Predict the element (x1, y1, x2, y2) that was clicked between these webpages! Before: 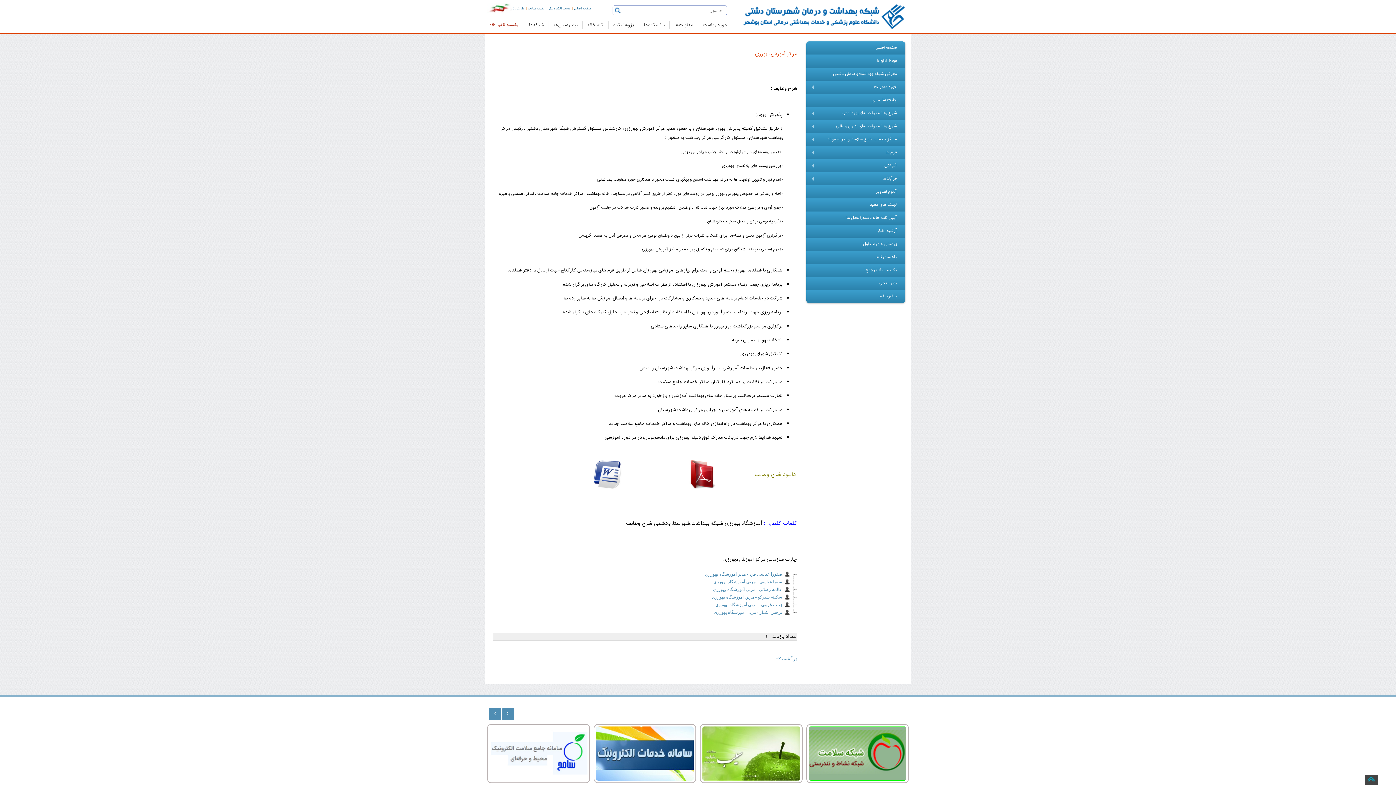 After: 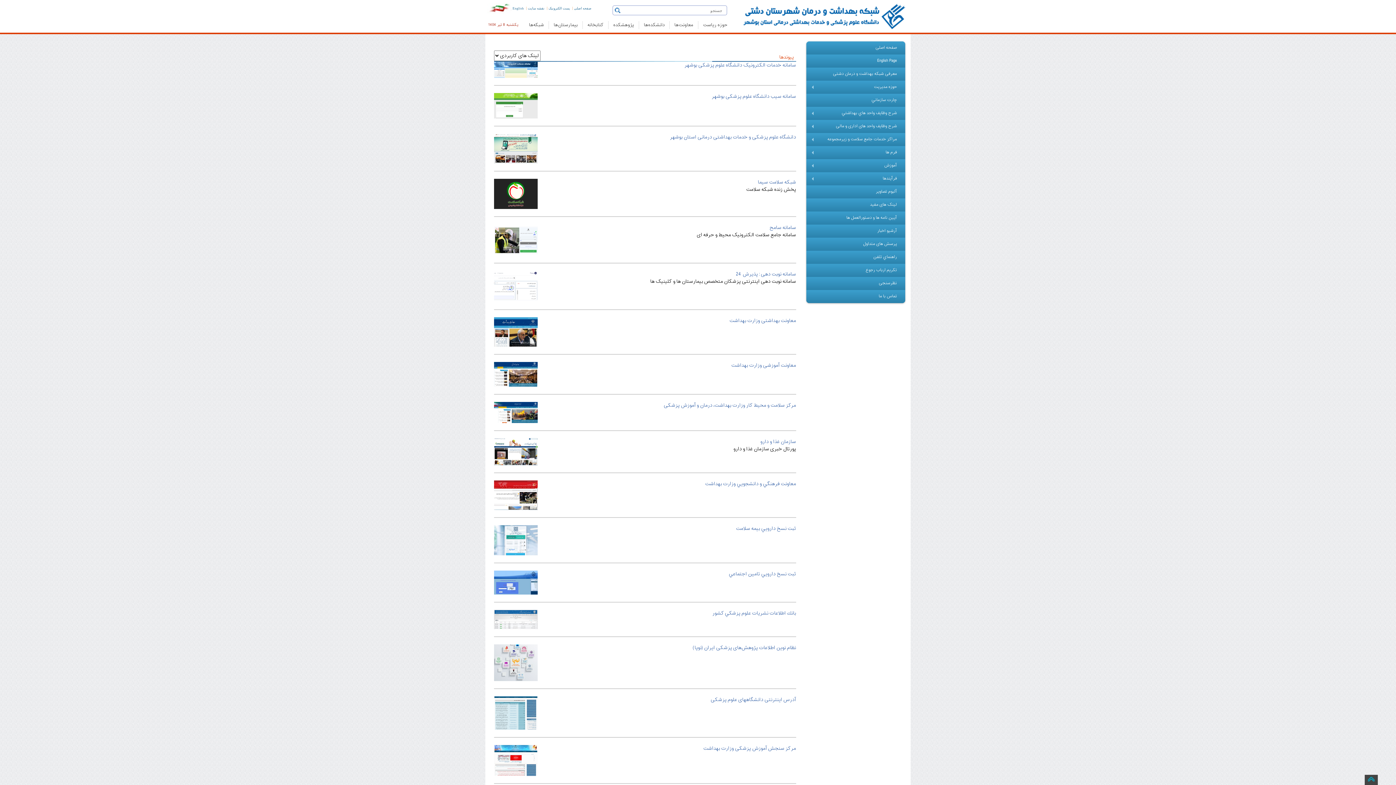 Action: bbox: (806, 198, 905, 211) label: لینک های مفید